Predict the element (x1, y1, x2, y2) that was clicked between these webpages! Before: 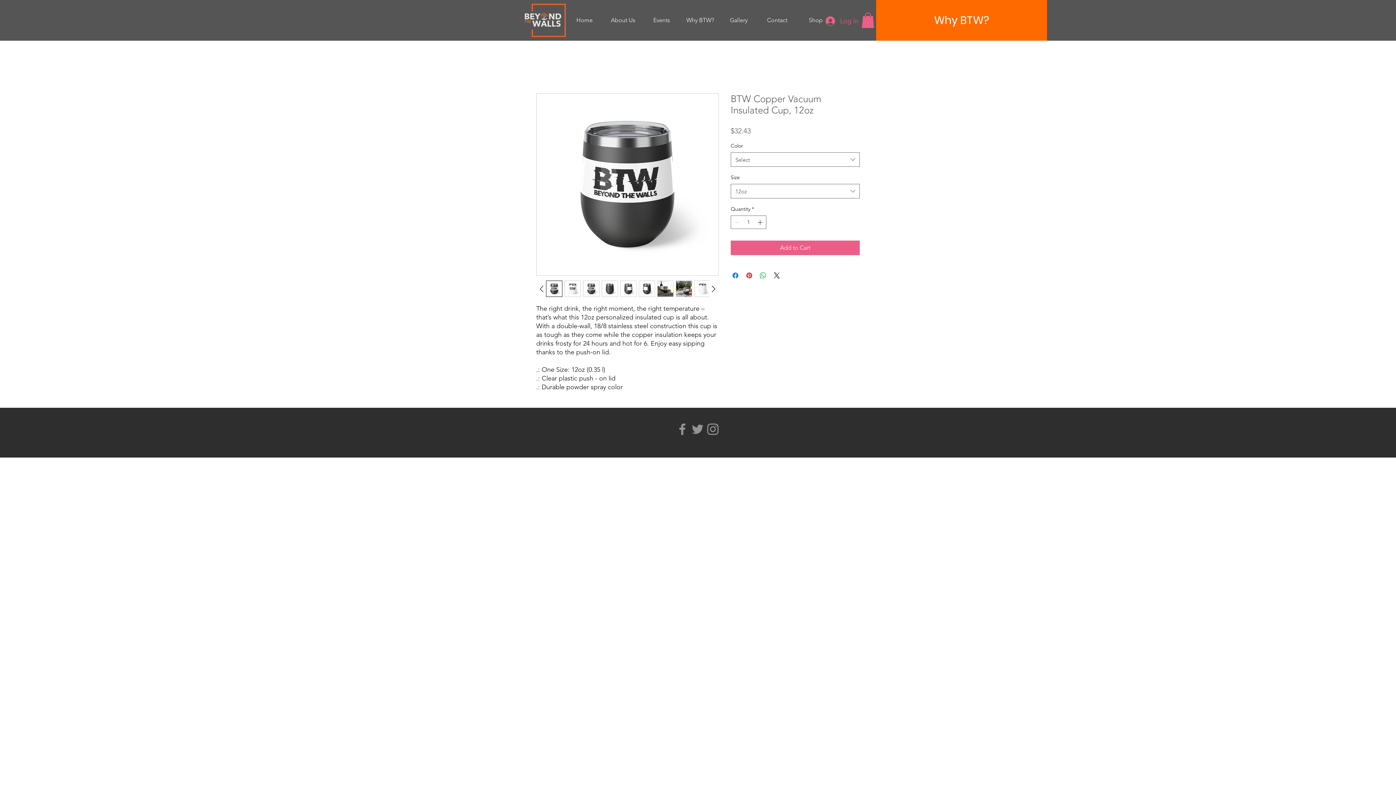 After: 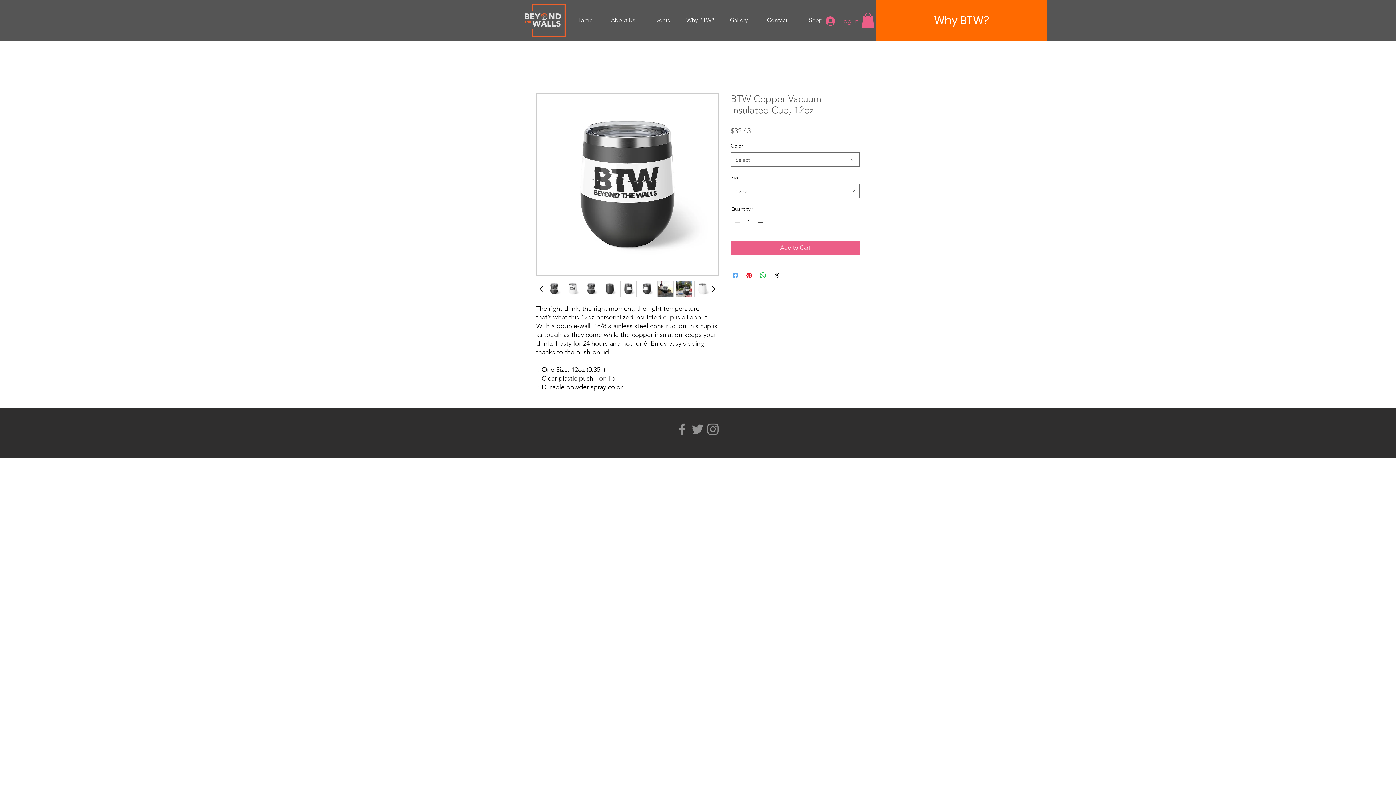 Action: label: Share on Facebook bbox: (731, 271, 740, 280)